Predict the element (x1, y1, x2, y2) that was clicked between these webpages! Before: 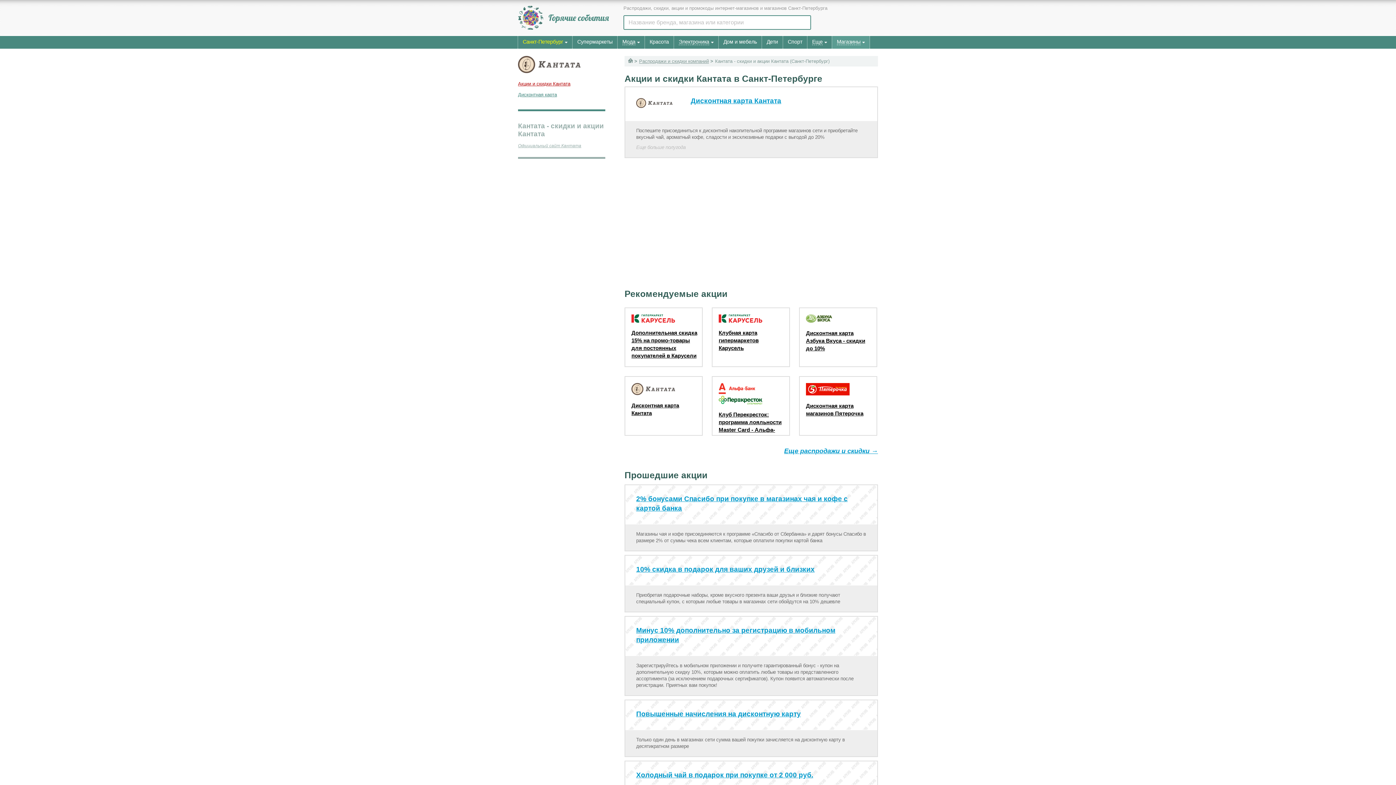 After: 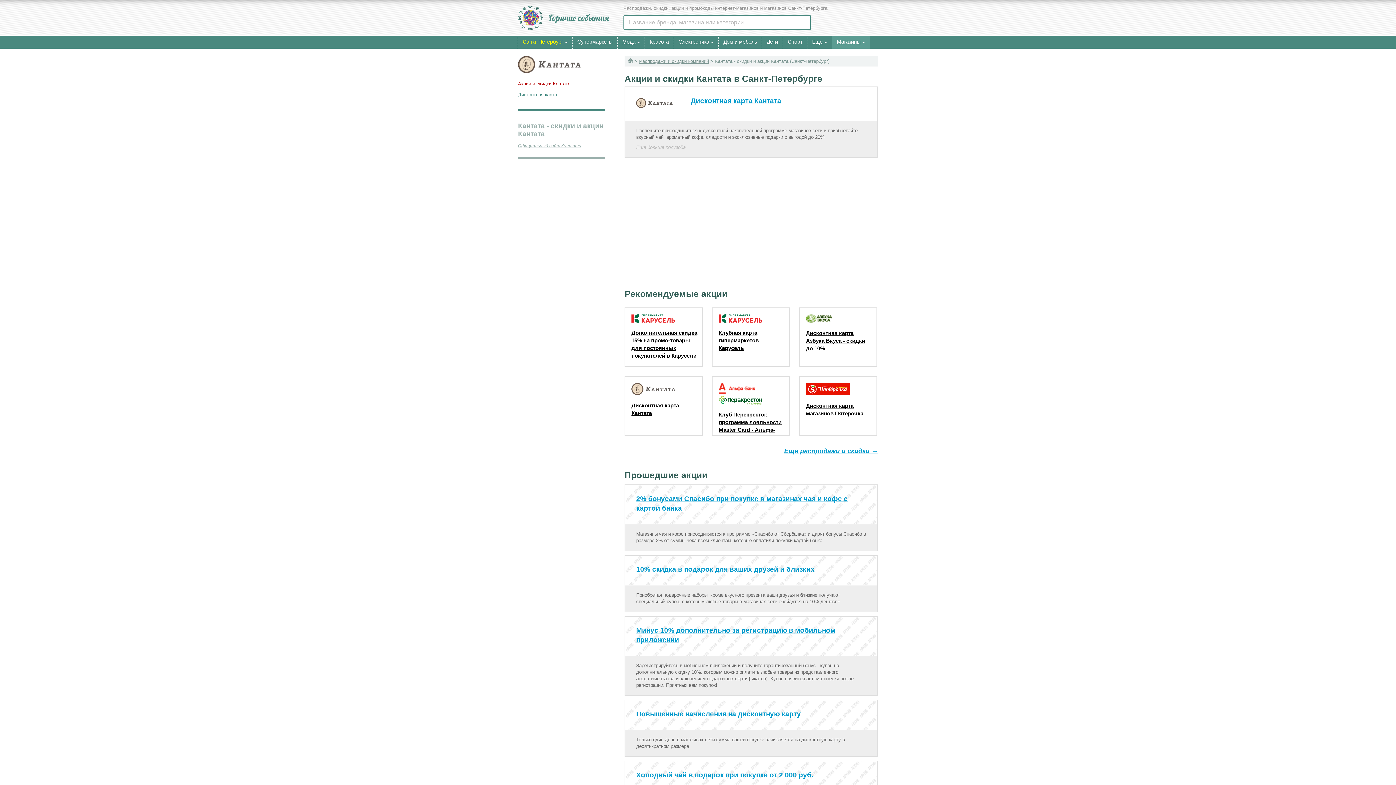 Action: bbox: (518, 143, 581, 148) label: Официальный сайт Кантата